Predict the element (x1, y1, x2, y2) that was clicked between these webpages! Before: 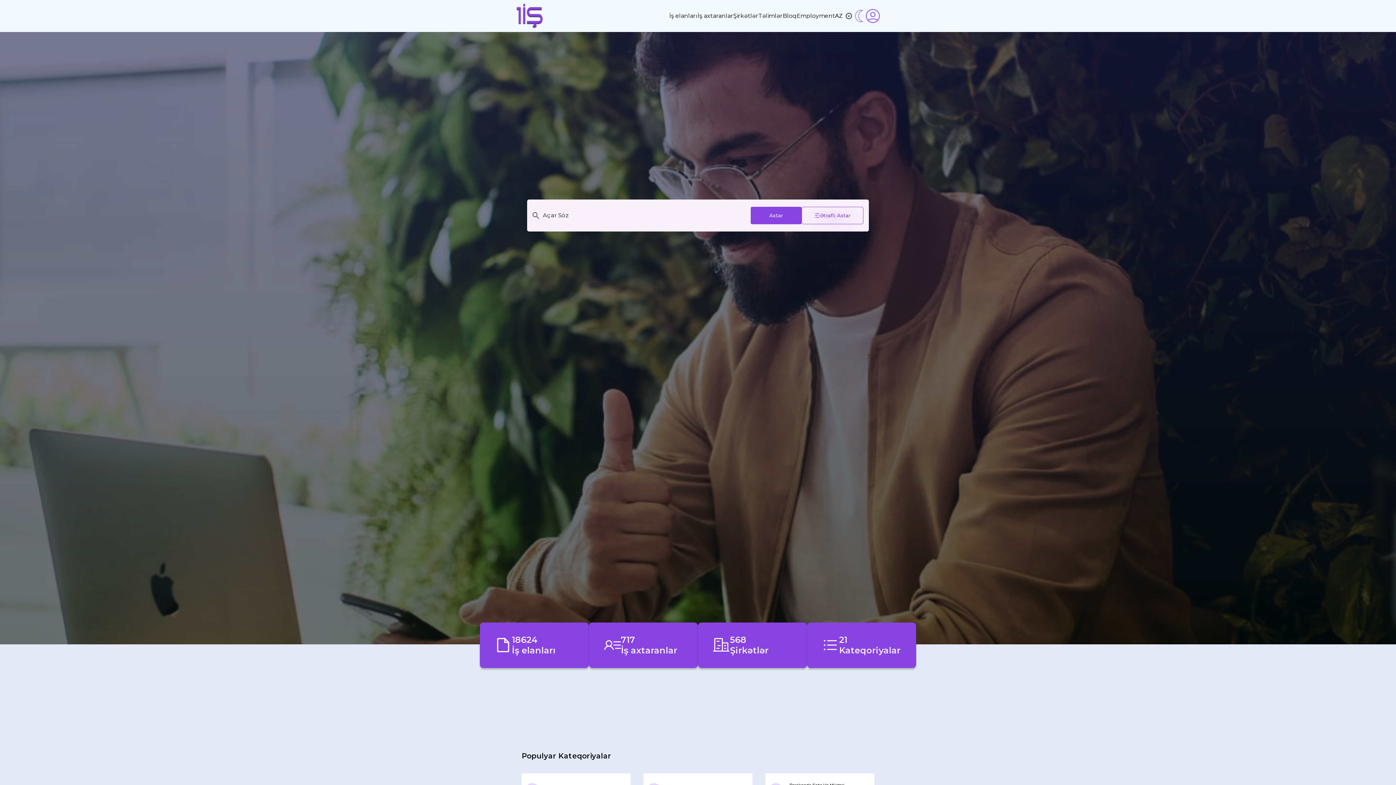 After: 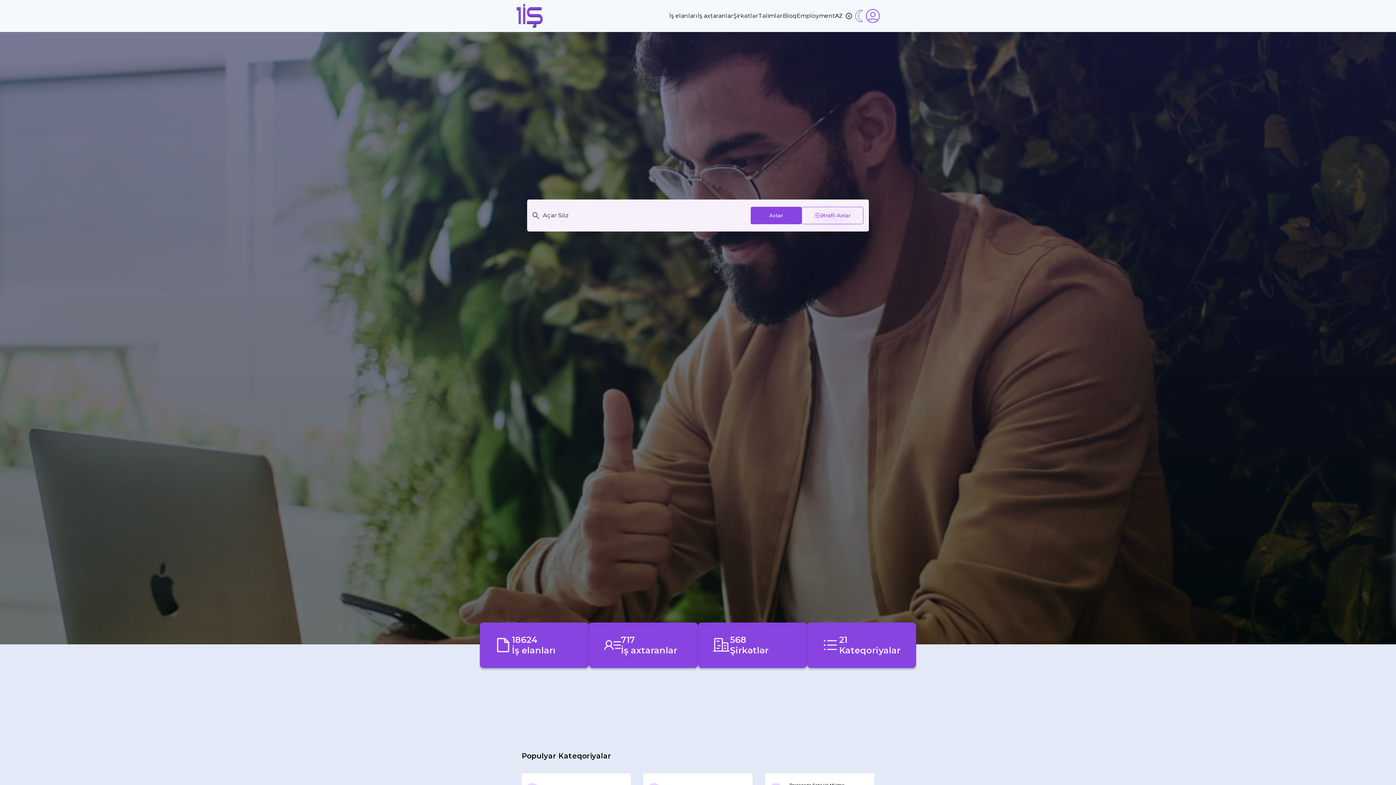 Action: bbox: (516, 3, 543, 28)